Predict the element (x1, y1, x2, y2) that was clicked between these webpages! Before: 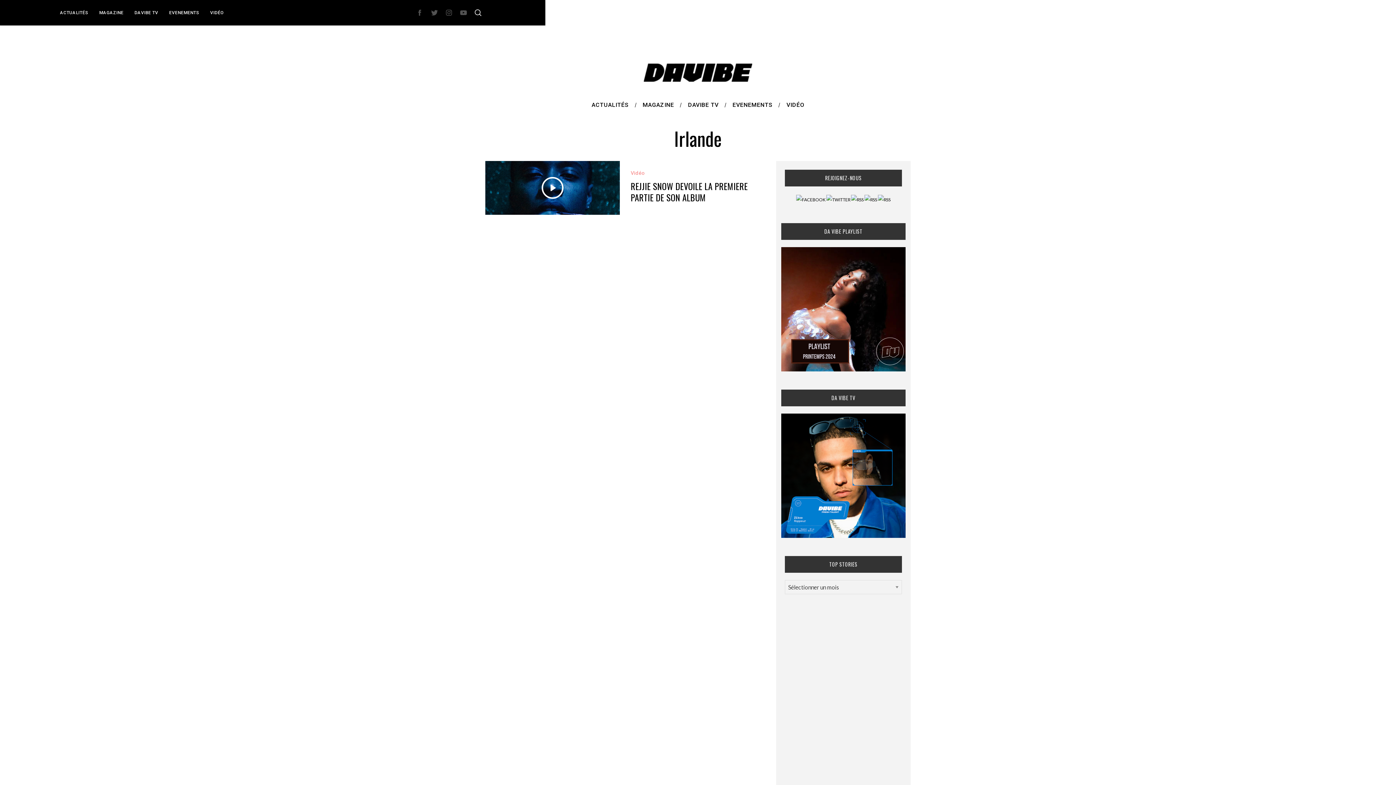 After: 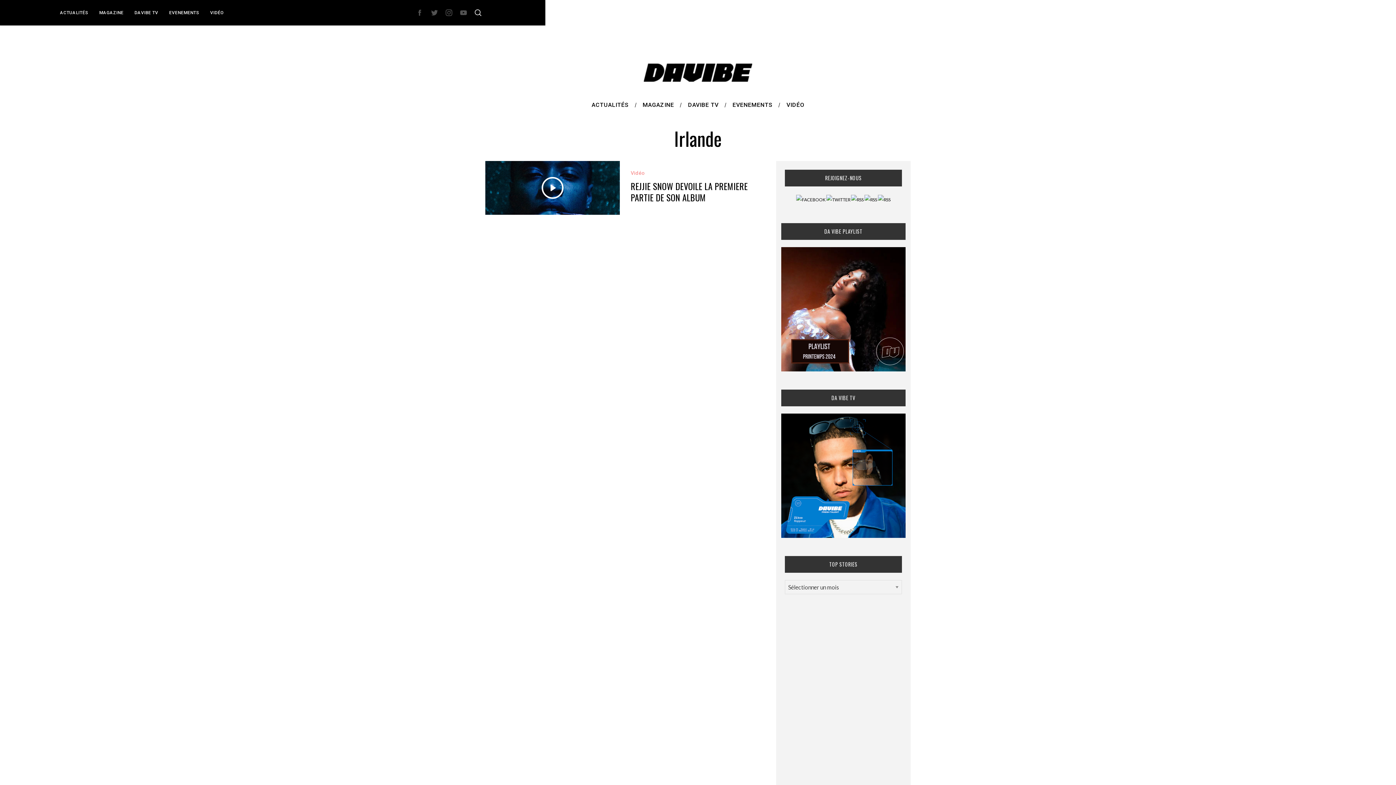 Action: bbox: (441, 5, 456, 20)